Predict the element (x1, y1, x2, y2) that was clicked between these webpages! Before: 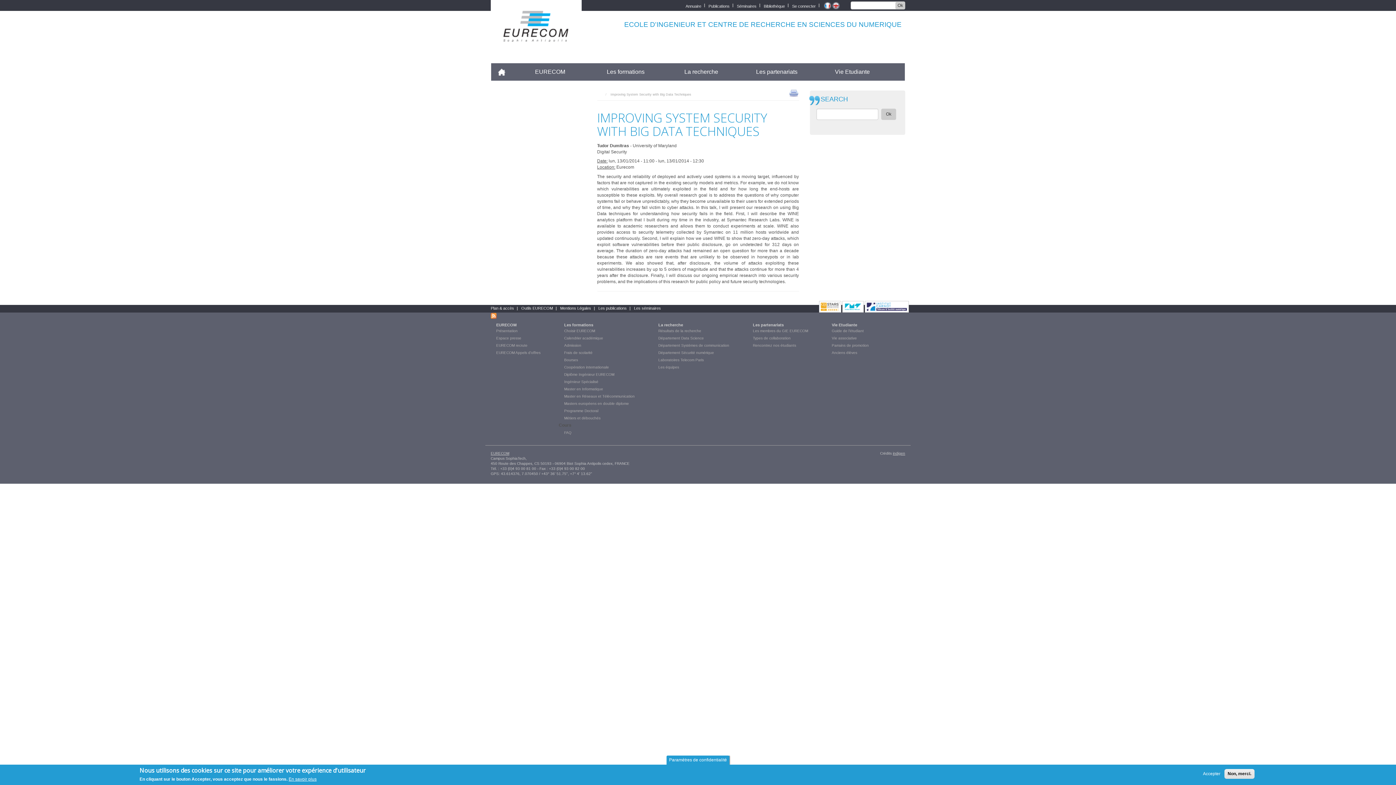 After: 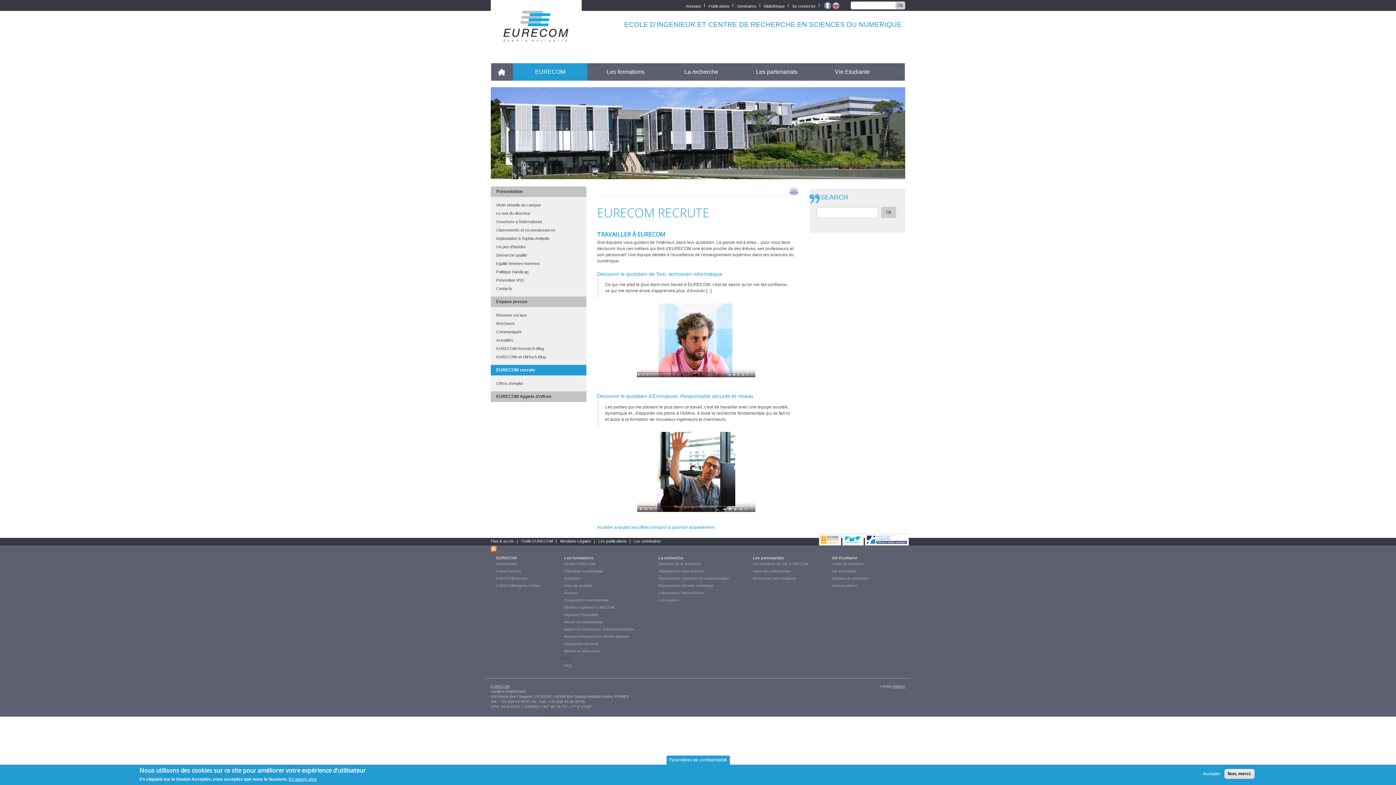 Action: bbox: (490, 343, 527, 347) label: EURECOM recrute